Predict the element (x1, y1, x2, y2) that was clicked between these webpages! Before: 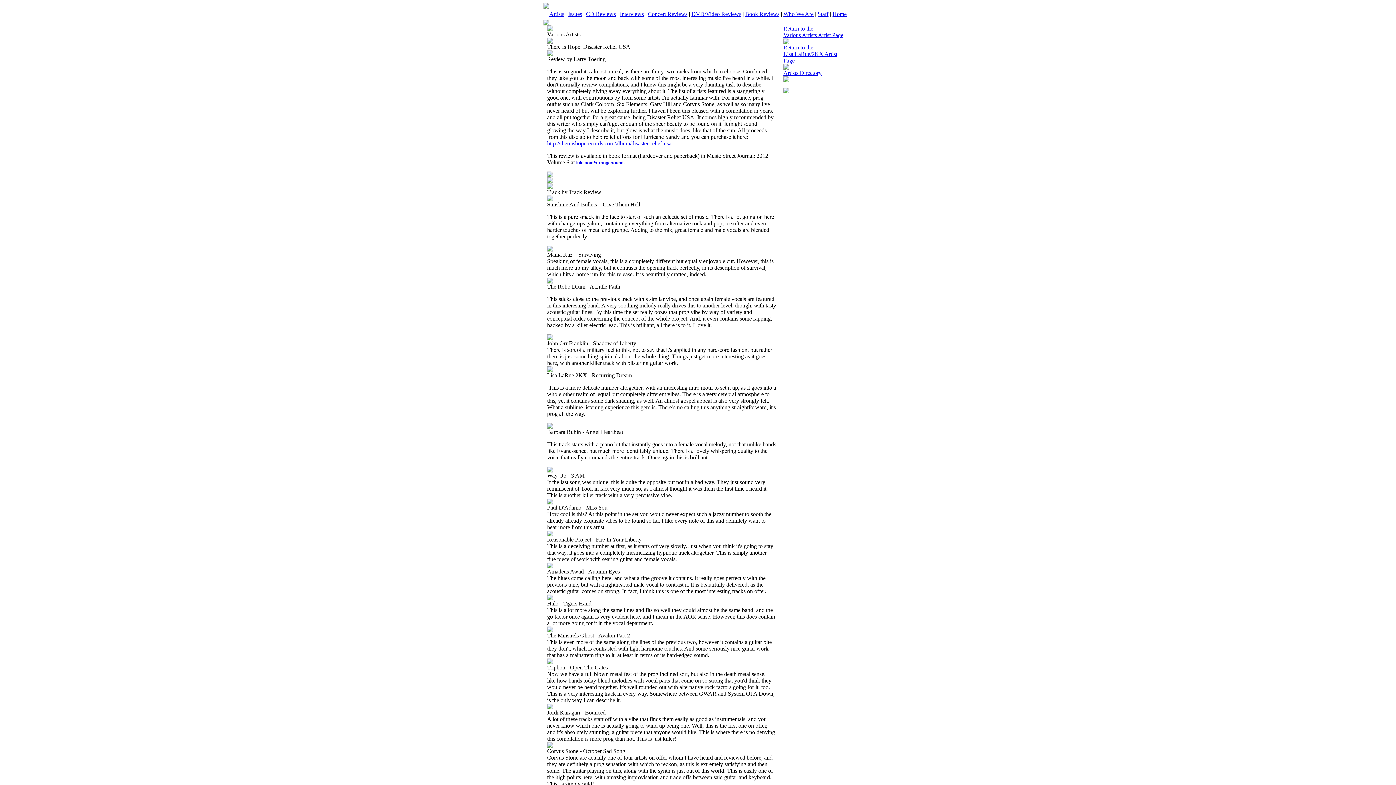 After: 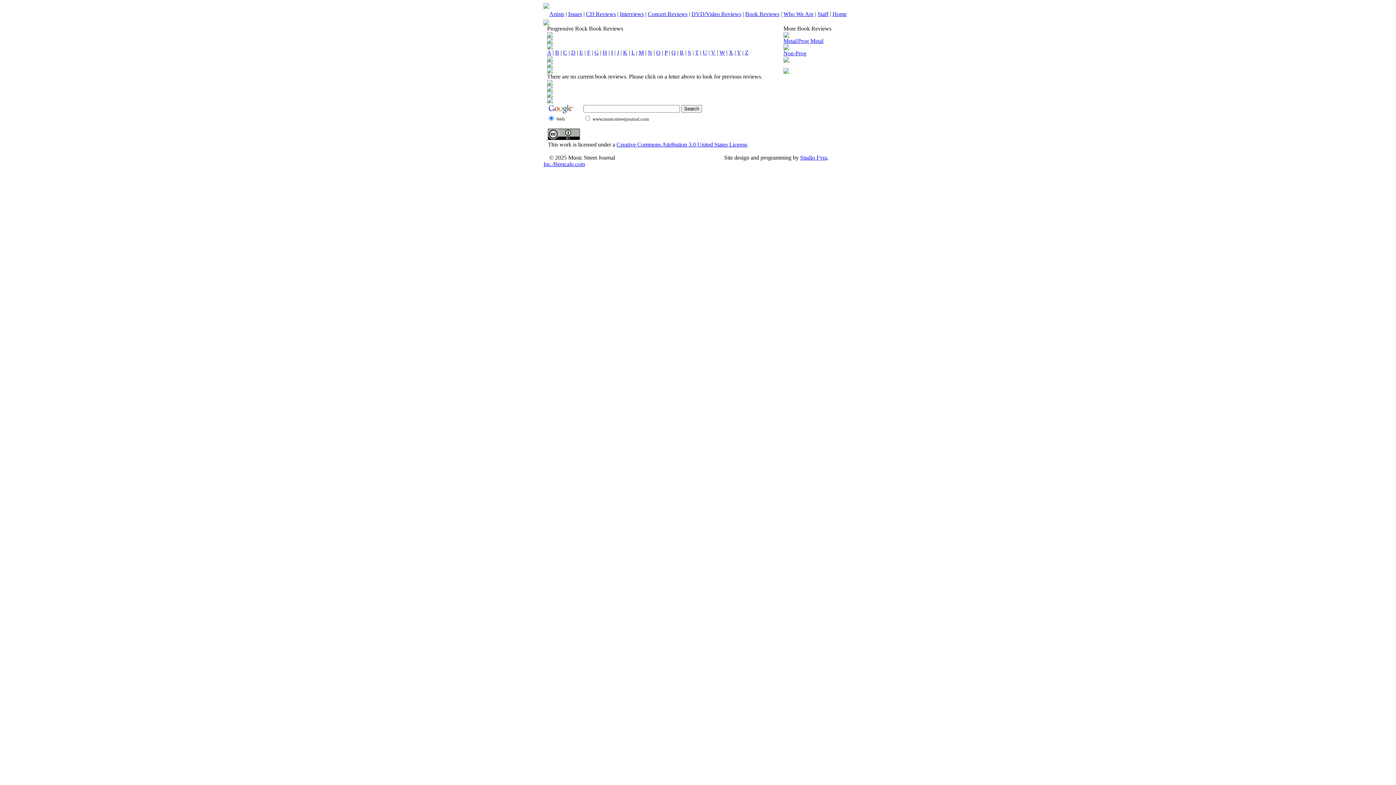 Action: label: Book Reviews bbox: (745, 10, 779, 17)